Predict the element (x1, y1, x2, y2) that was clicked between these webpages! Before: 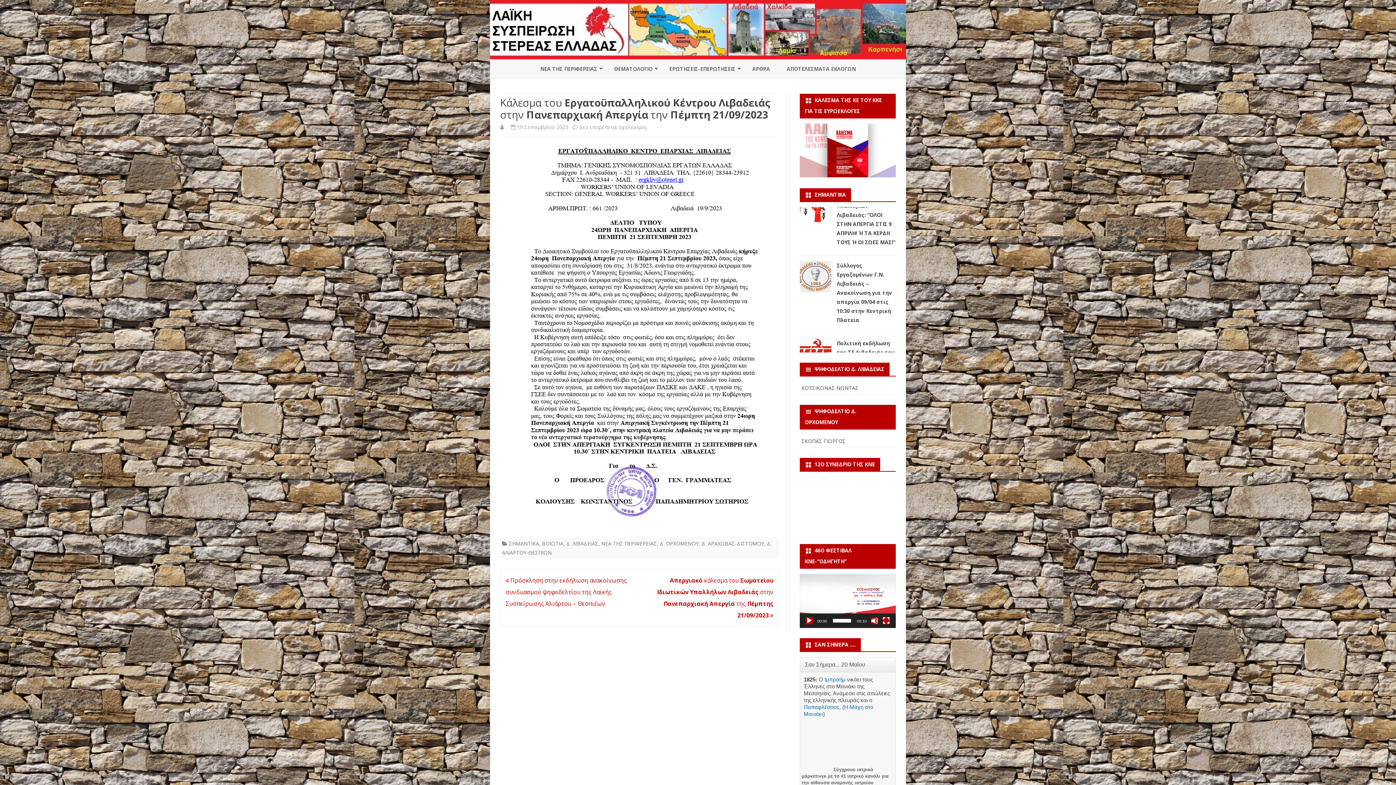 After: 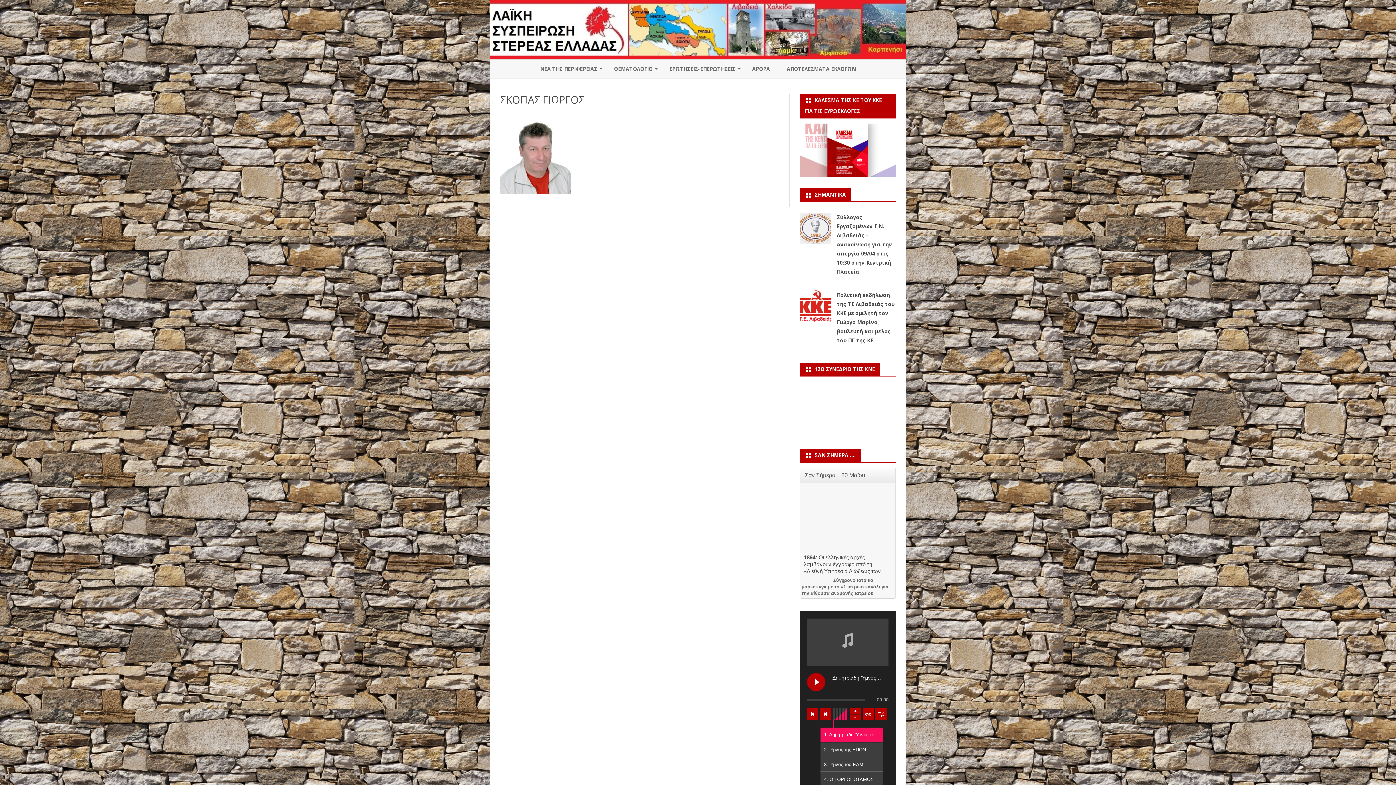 Action: label: ΣΚΟΠΑΣ ΓΙΩΡΓΟΣ bbox: (801, 437, 846, 444)